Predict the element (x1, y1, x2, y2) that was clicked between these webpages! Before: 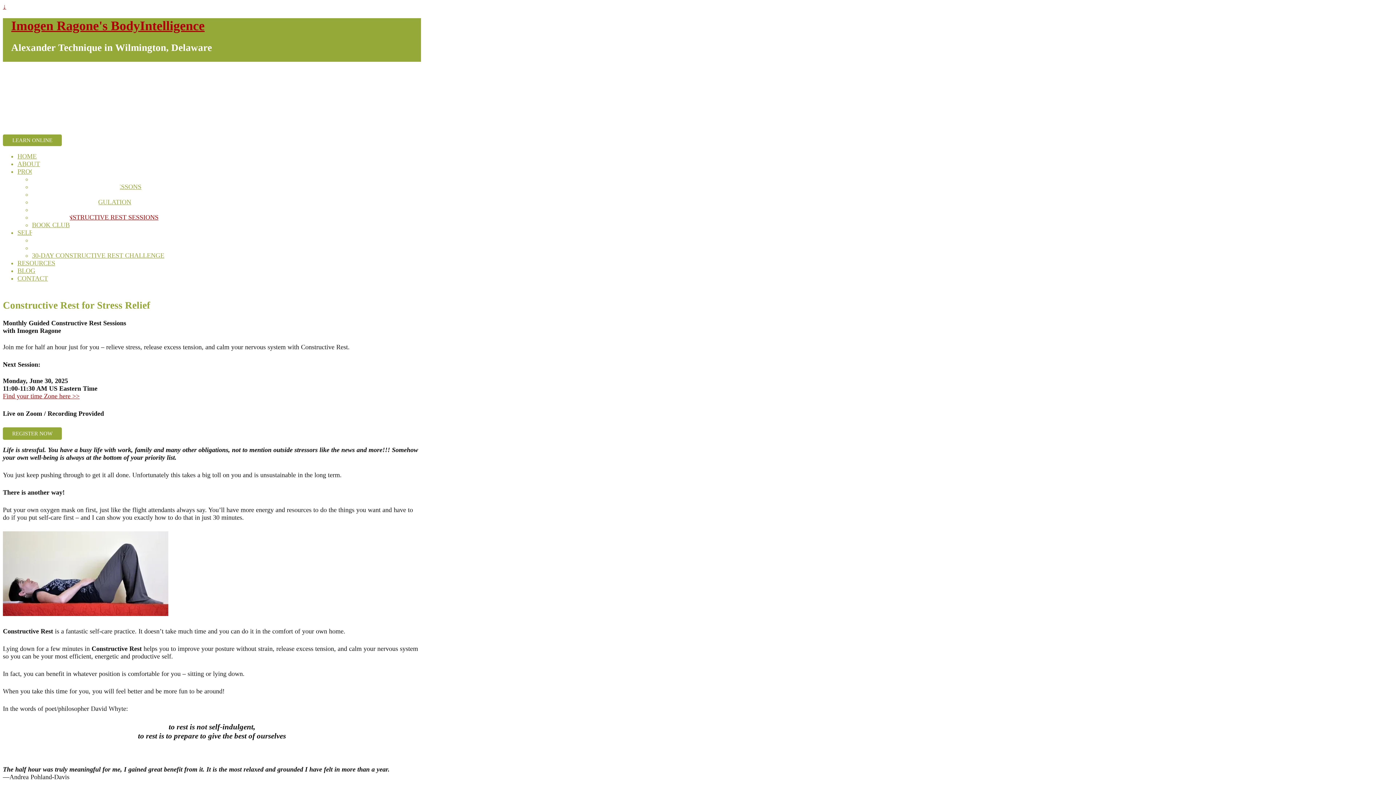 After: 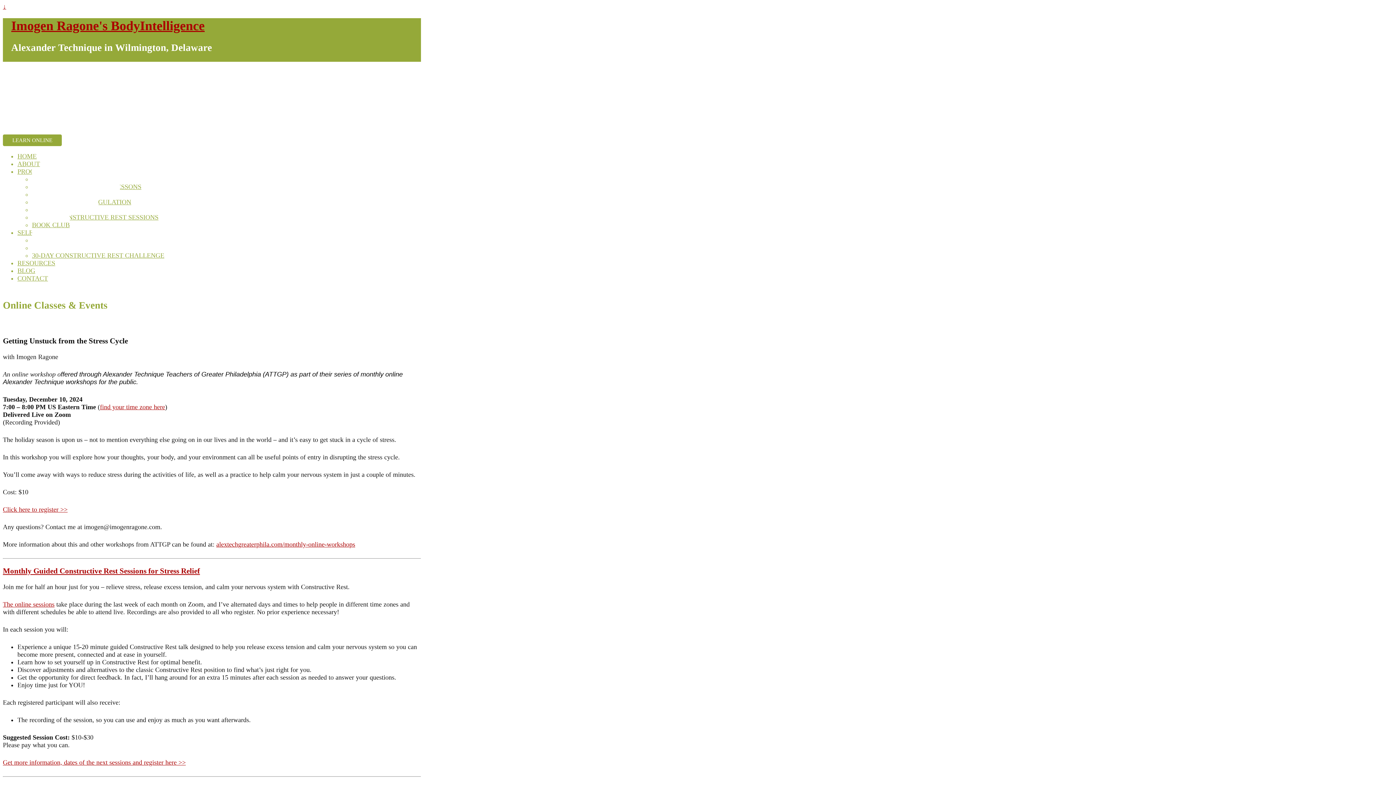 Action: label: LEARN ONLINE bbox: (2, 134, 61, 146)